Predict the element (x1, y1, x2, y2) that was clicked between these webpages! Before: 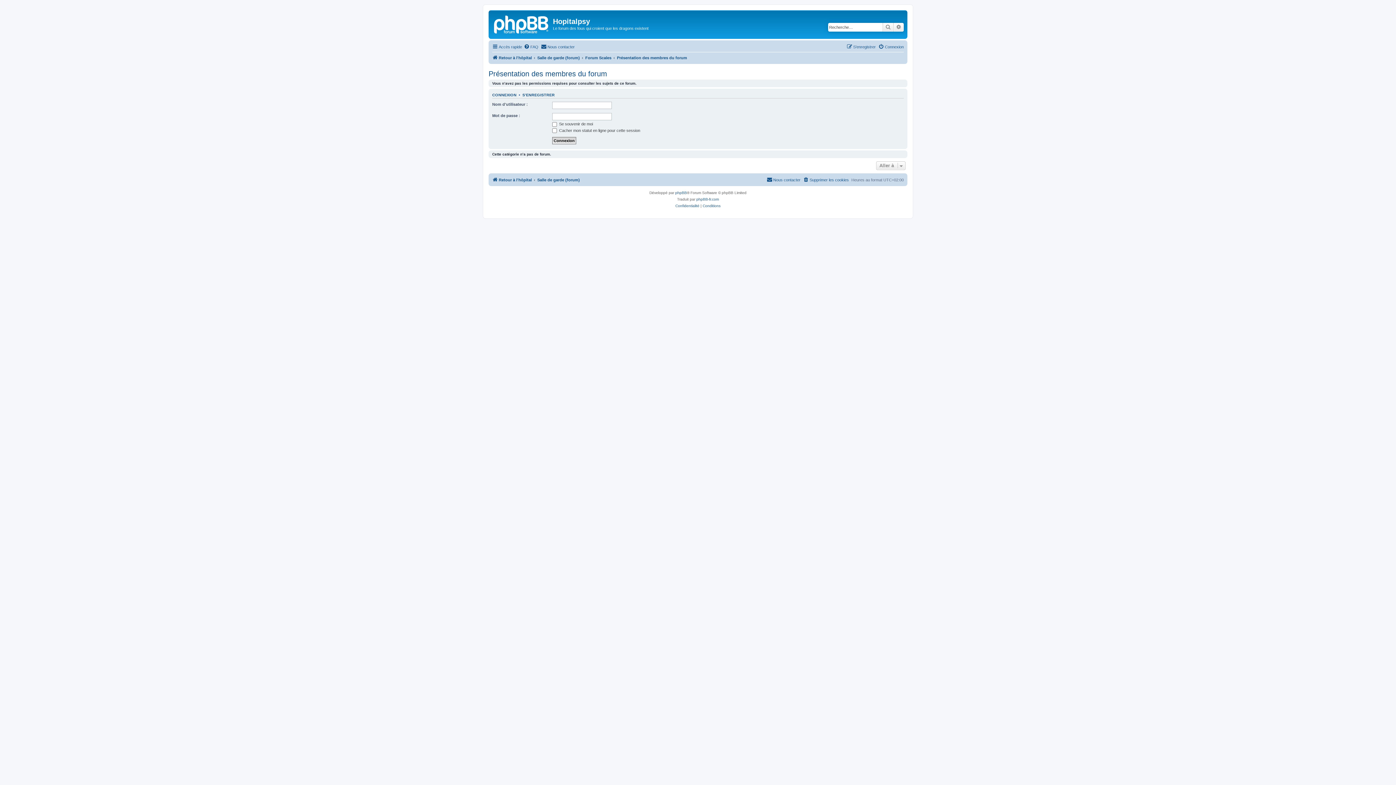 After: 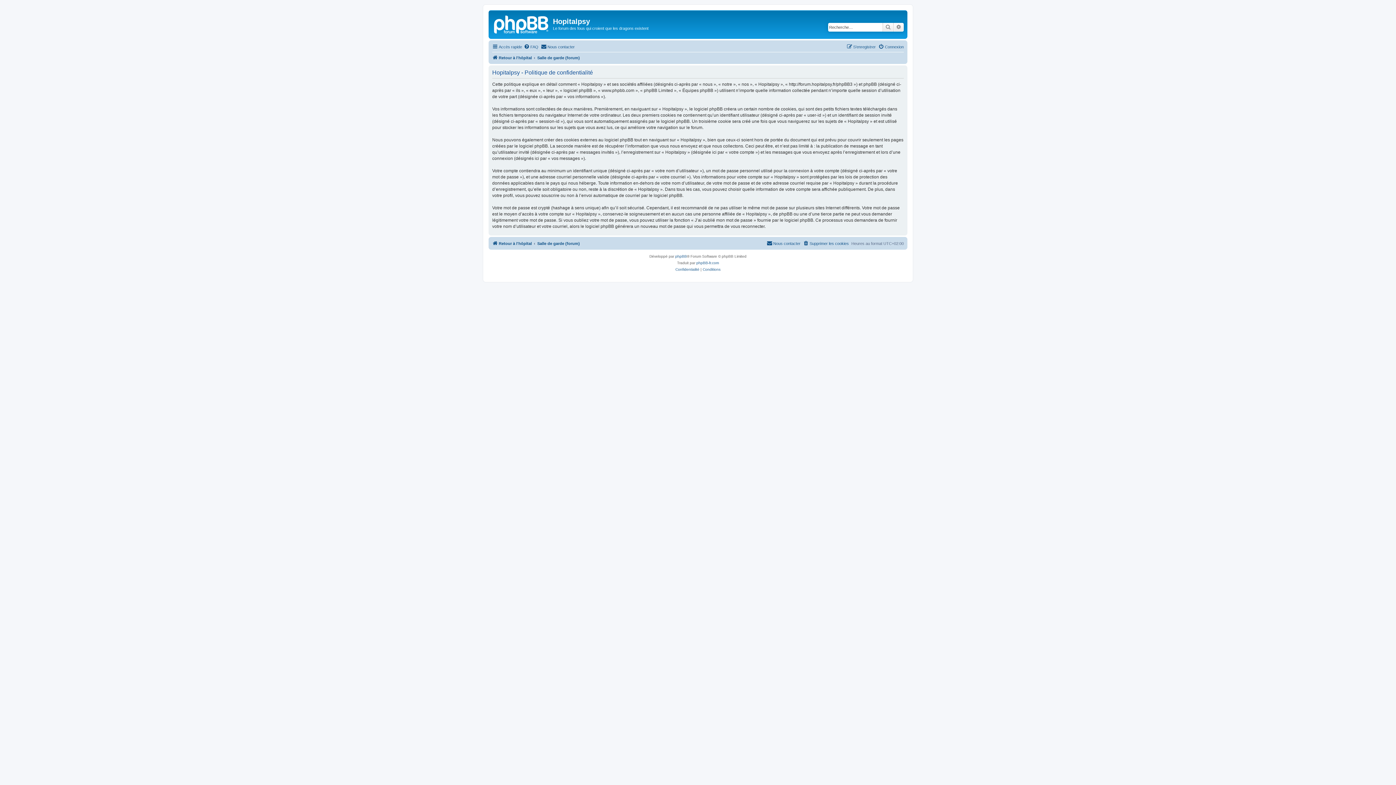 Action: label: Confidentialité bbox: (675, 202, 699, 209)